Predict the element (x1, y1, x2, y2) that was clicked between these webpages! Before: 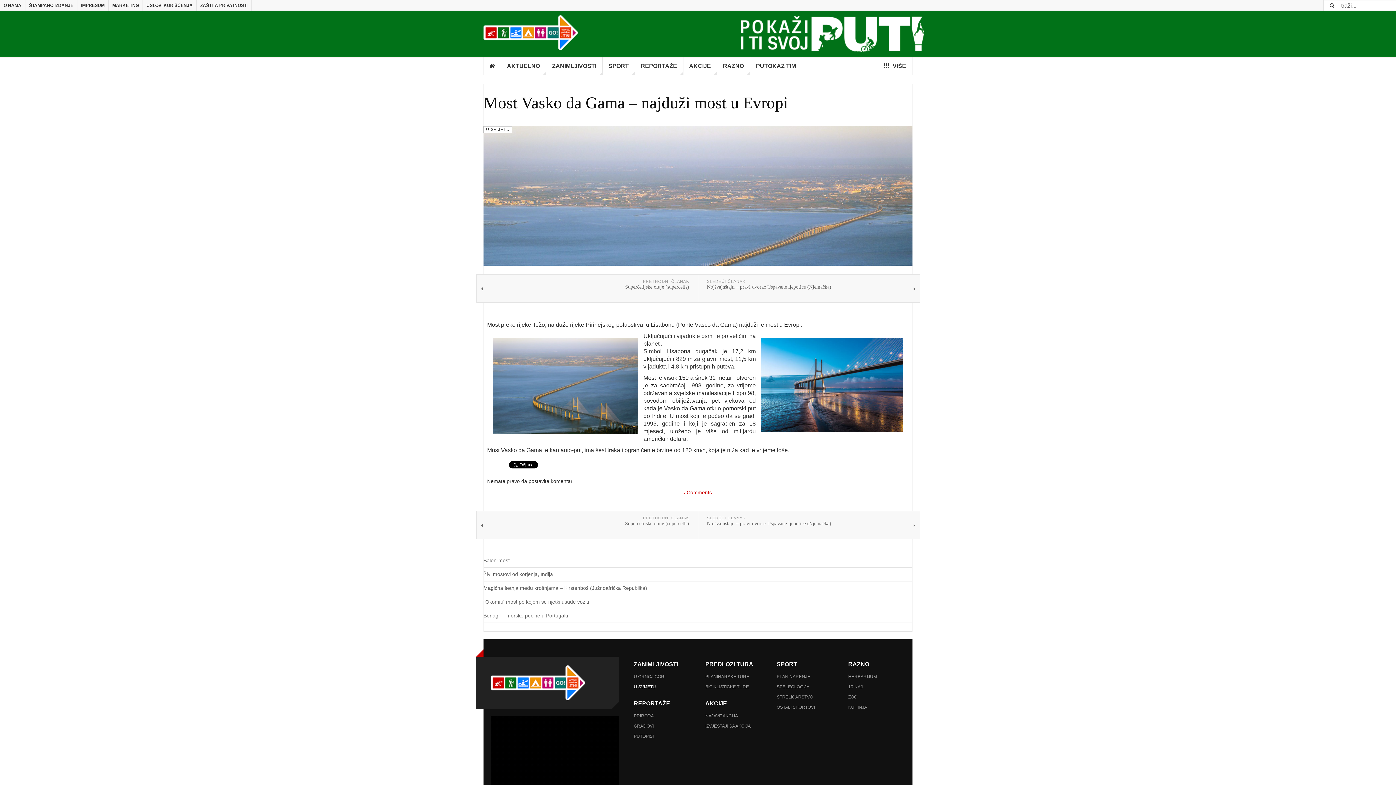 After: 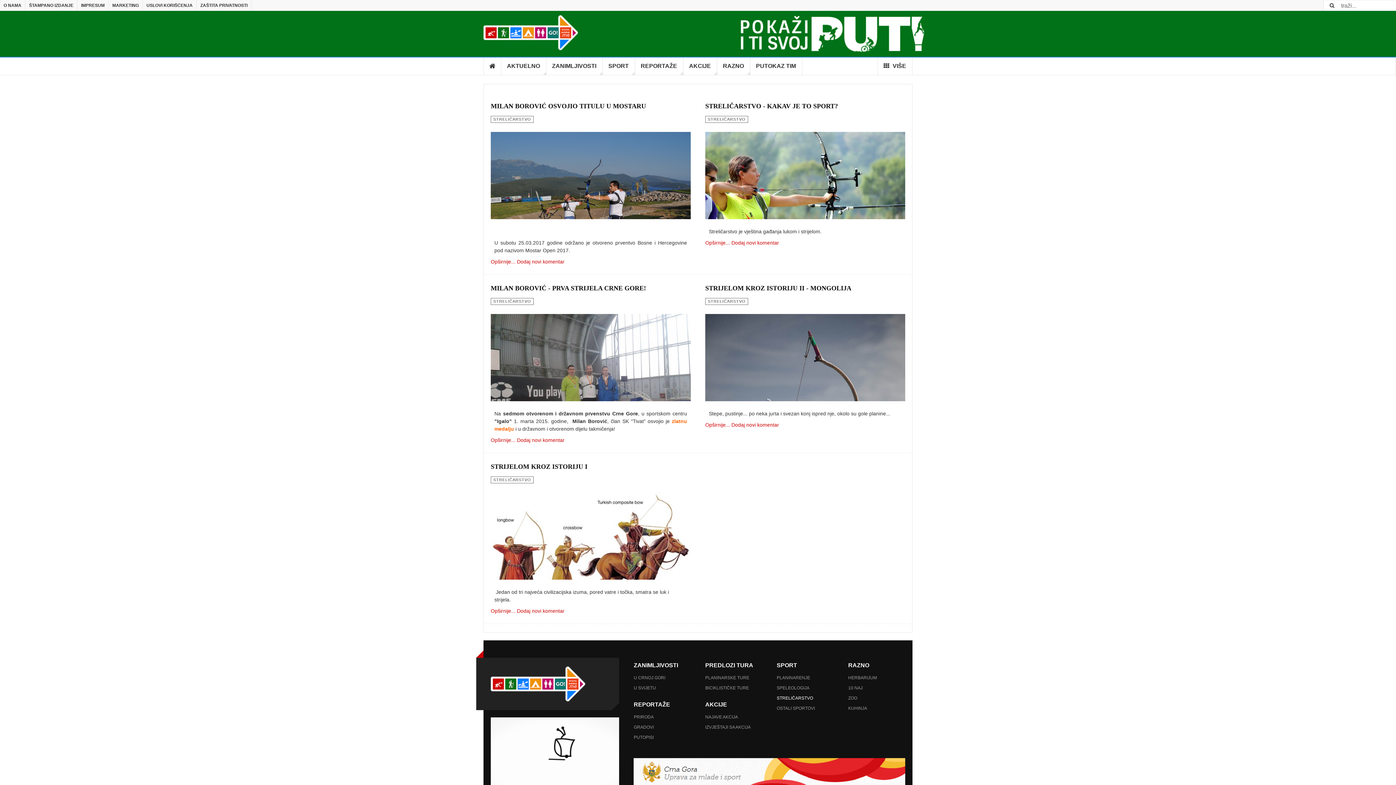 Action: bbox: (776, 692, 833, 702) label: STRELIČARSTVO